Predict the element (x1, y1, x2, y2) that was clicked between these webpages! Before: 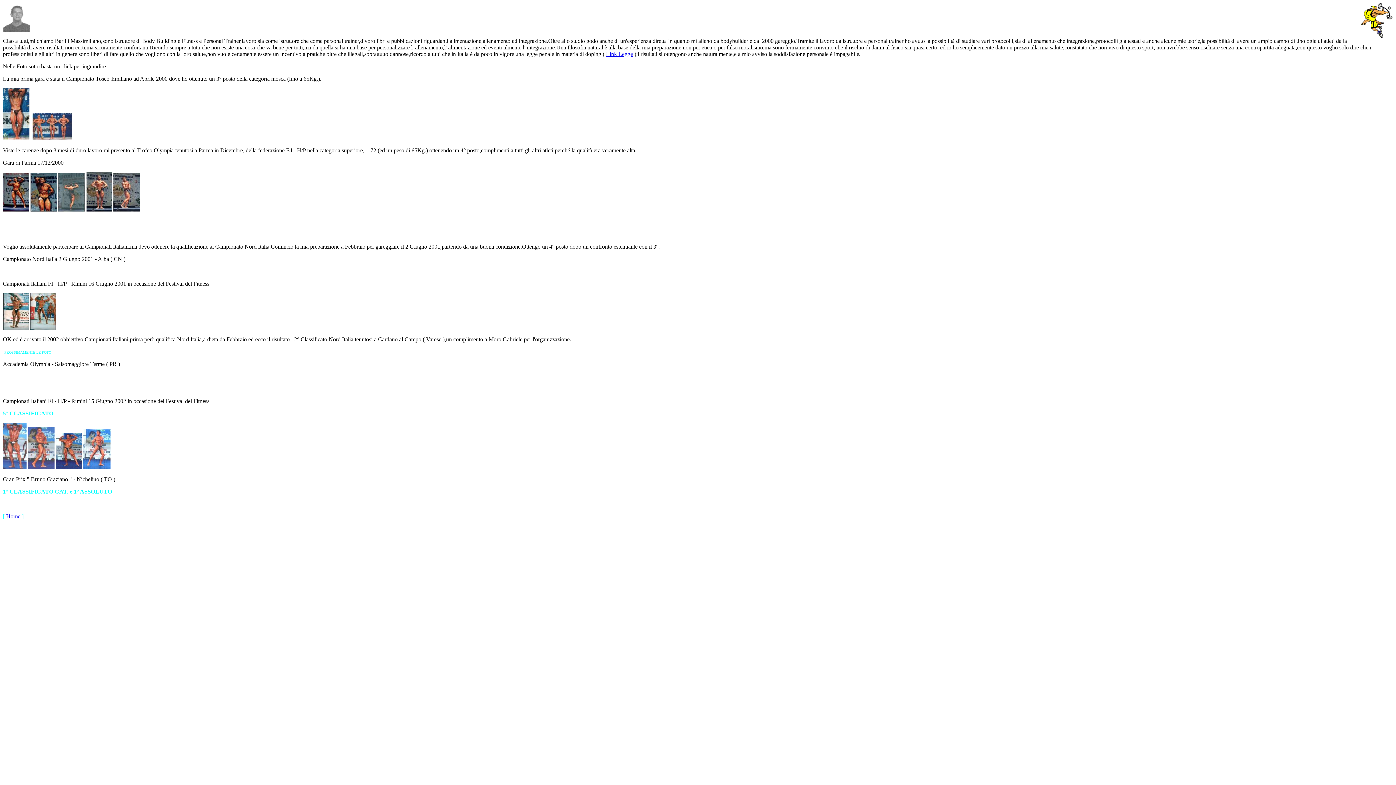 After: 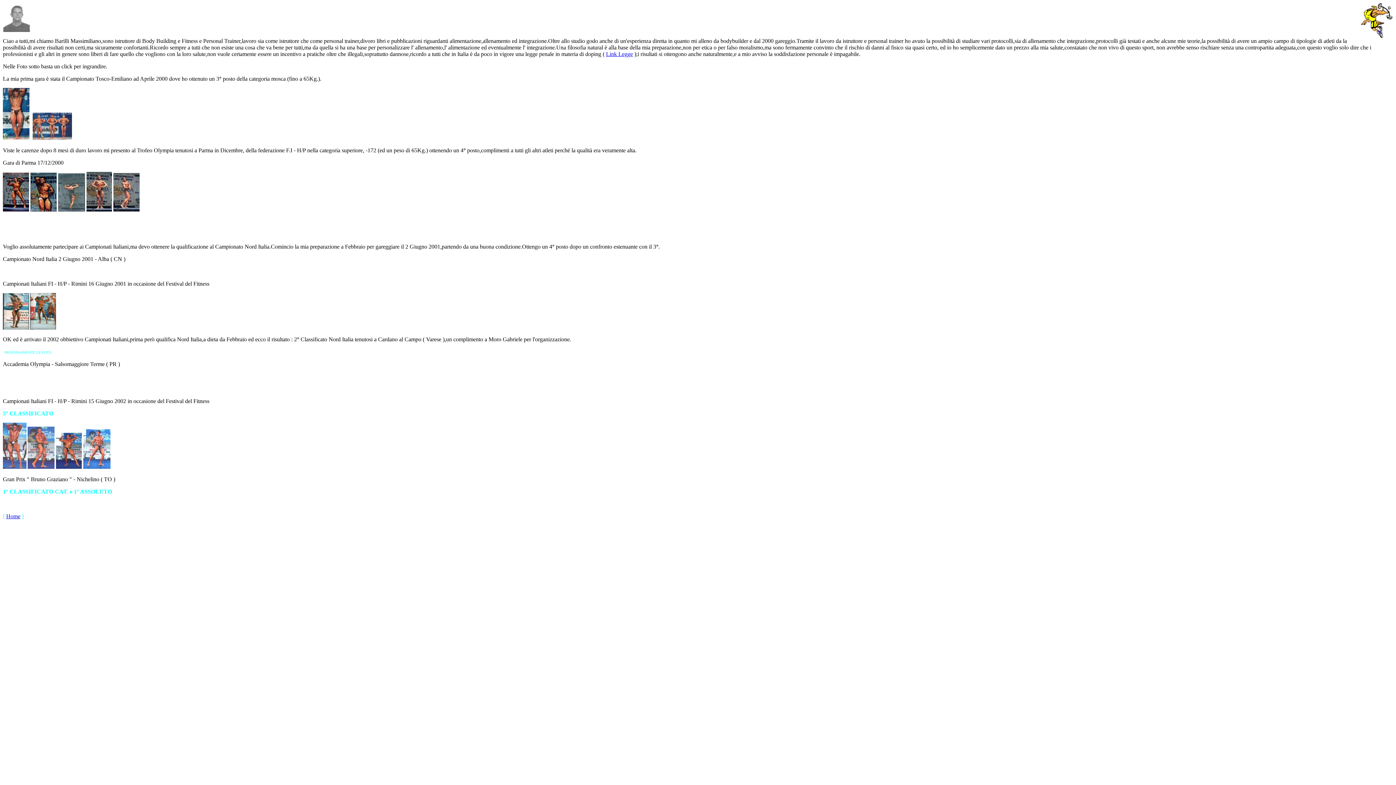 Action: bbox: (2, 464, 26, 470)